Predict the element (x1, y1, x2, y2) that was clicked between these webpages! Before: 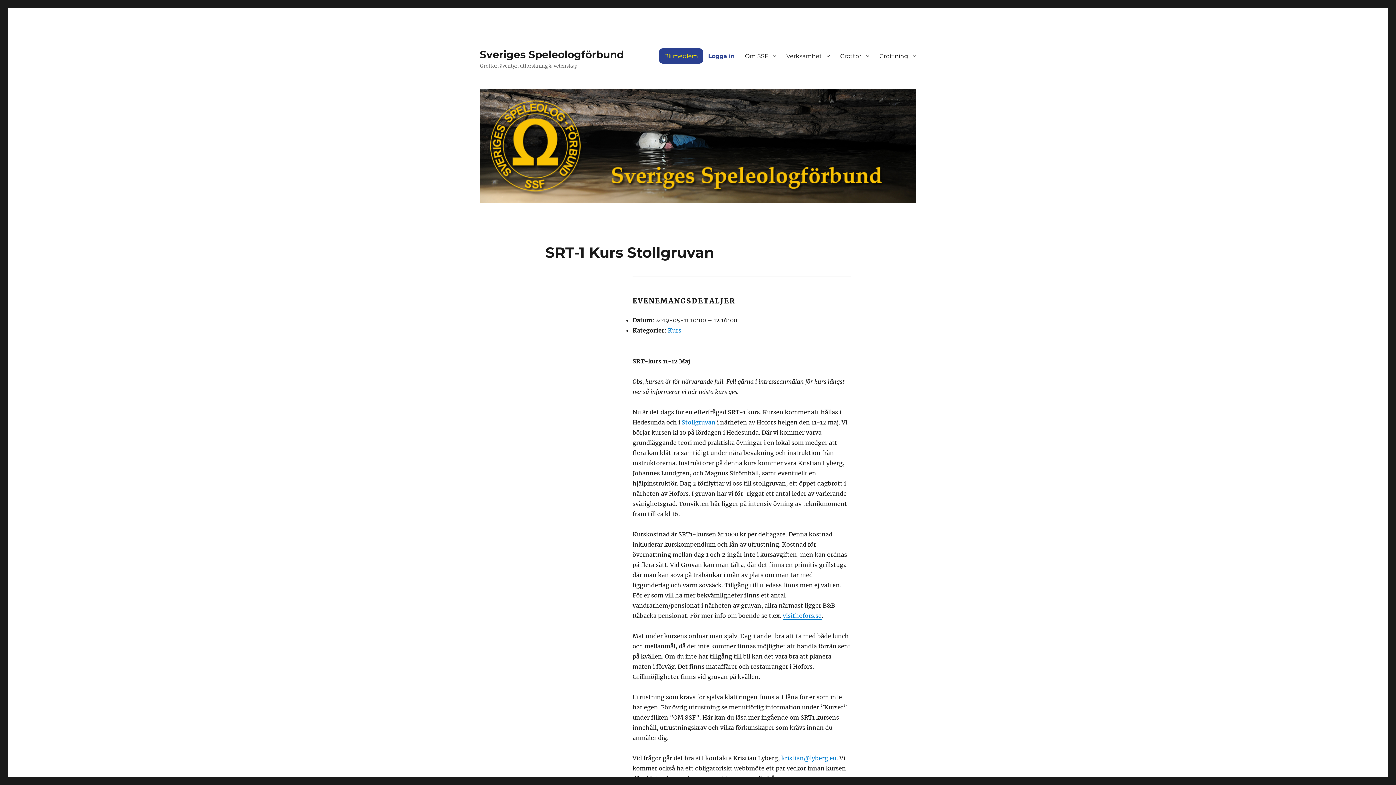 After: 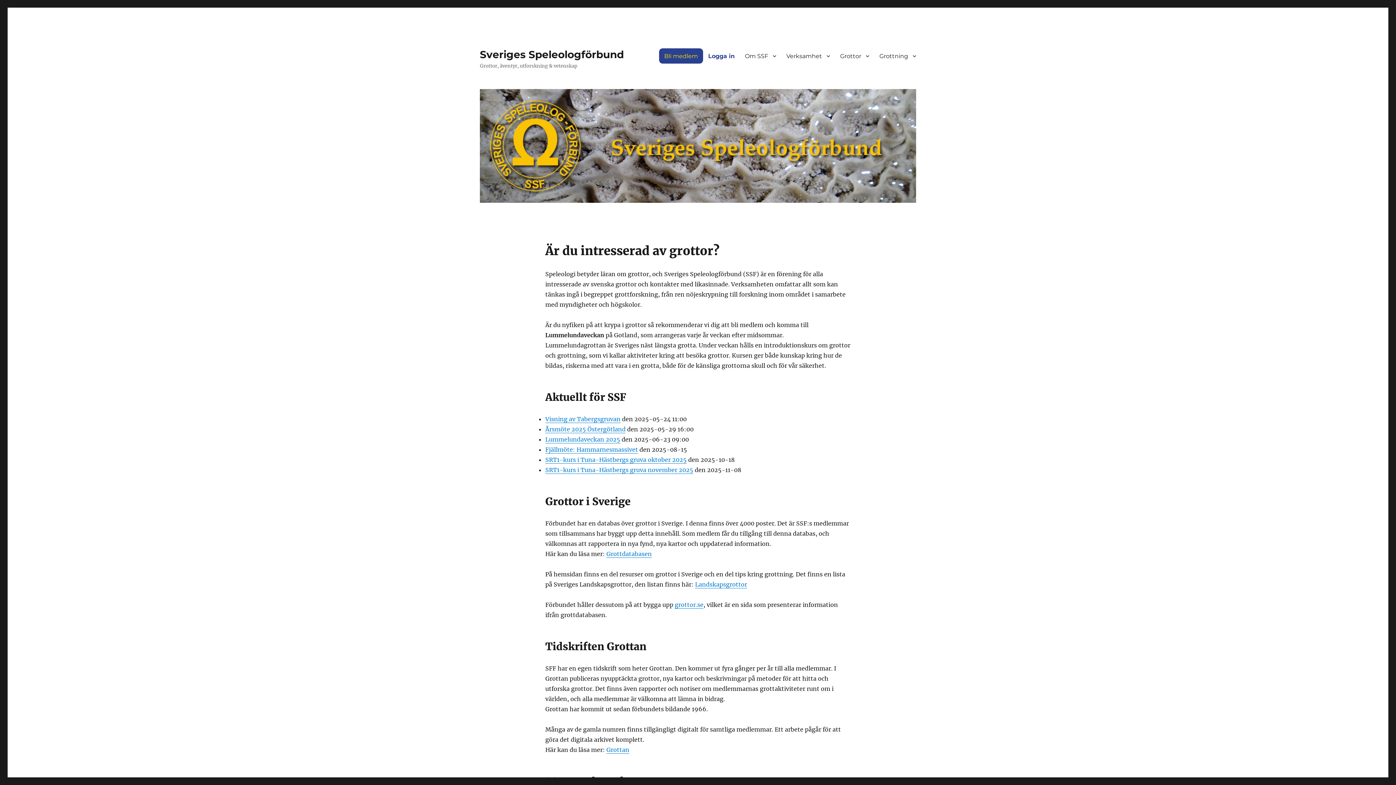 Action: bbox: (480, 89, 916, 202)